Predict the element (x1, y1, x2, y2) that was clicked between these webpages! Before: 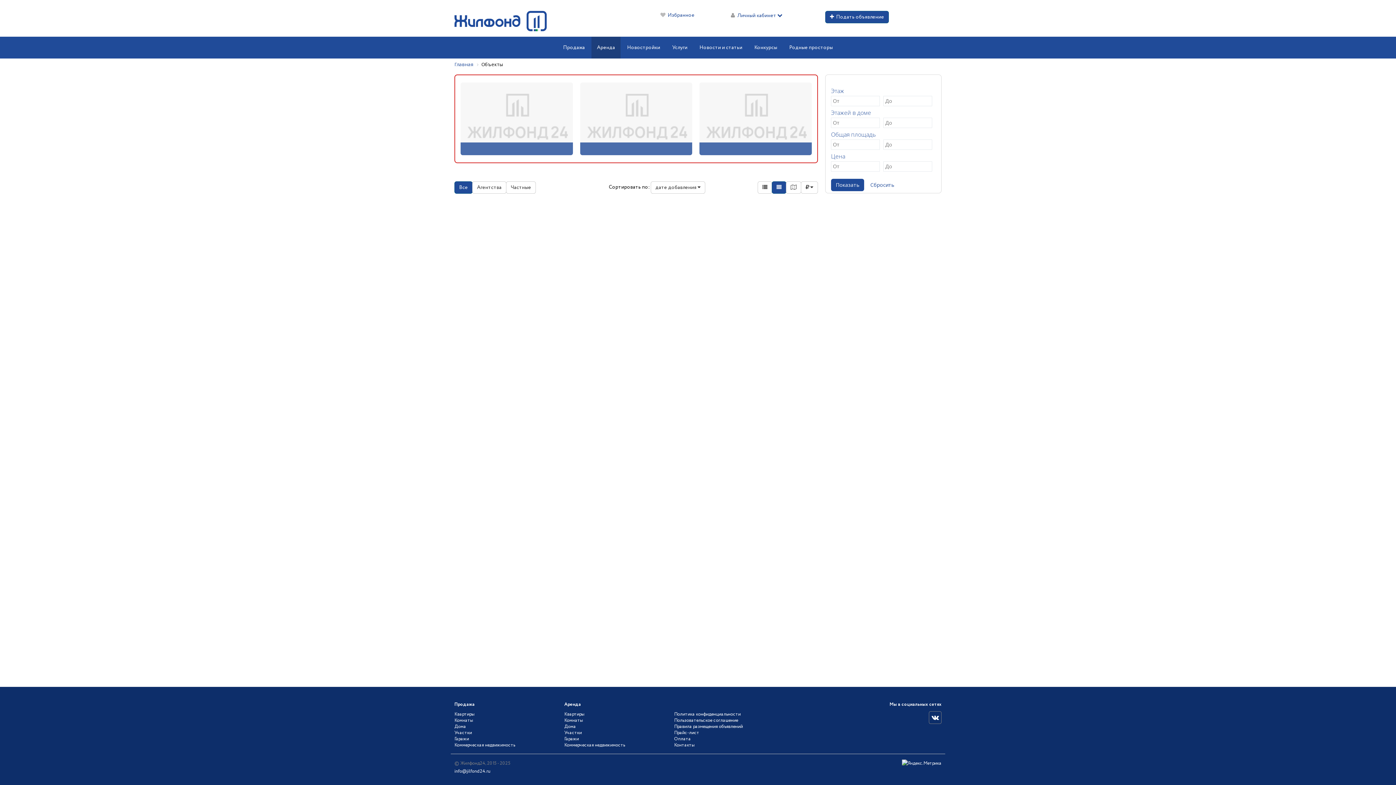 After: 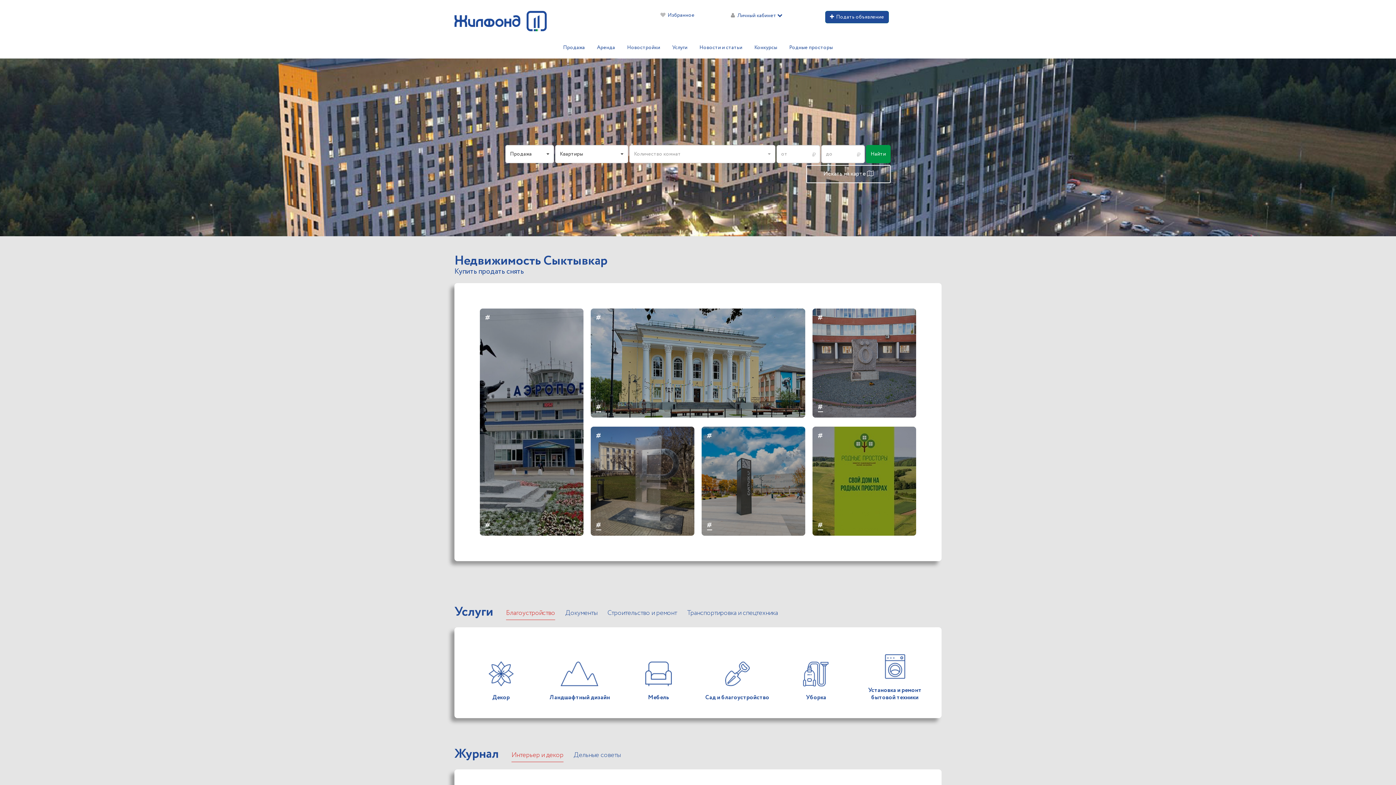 Action: bbox: (454, 60, 473, 68) label: Главная